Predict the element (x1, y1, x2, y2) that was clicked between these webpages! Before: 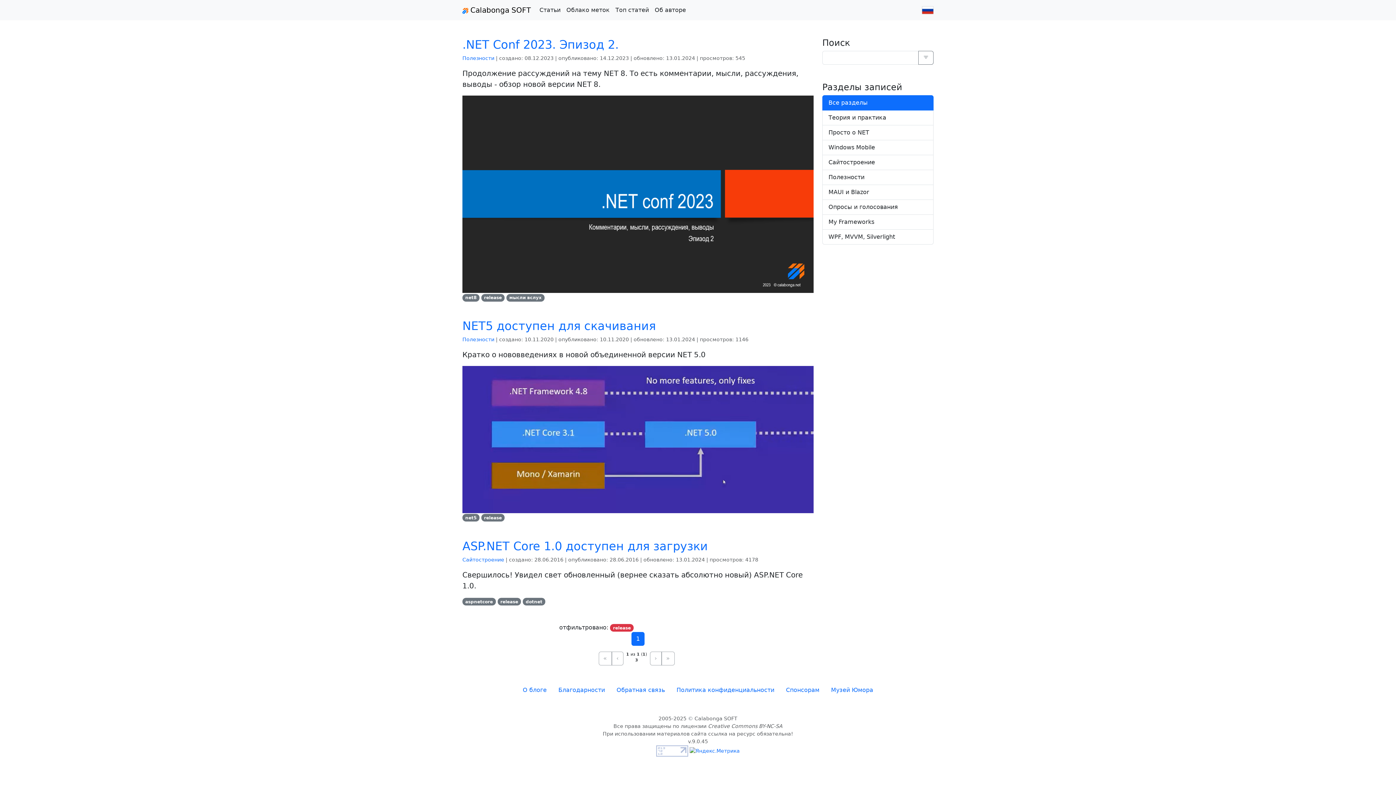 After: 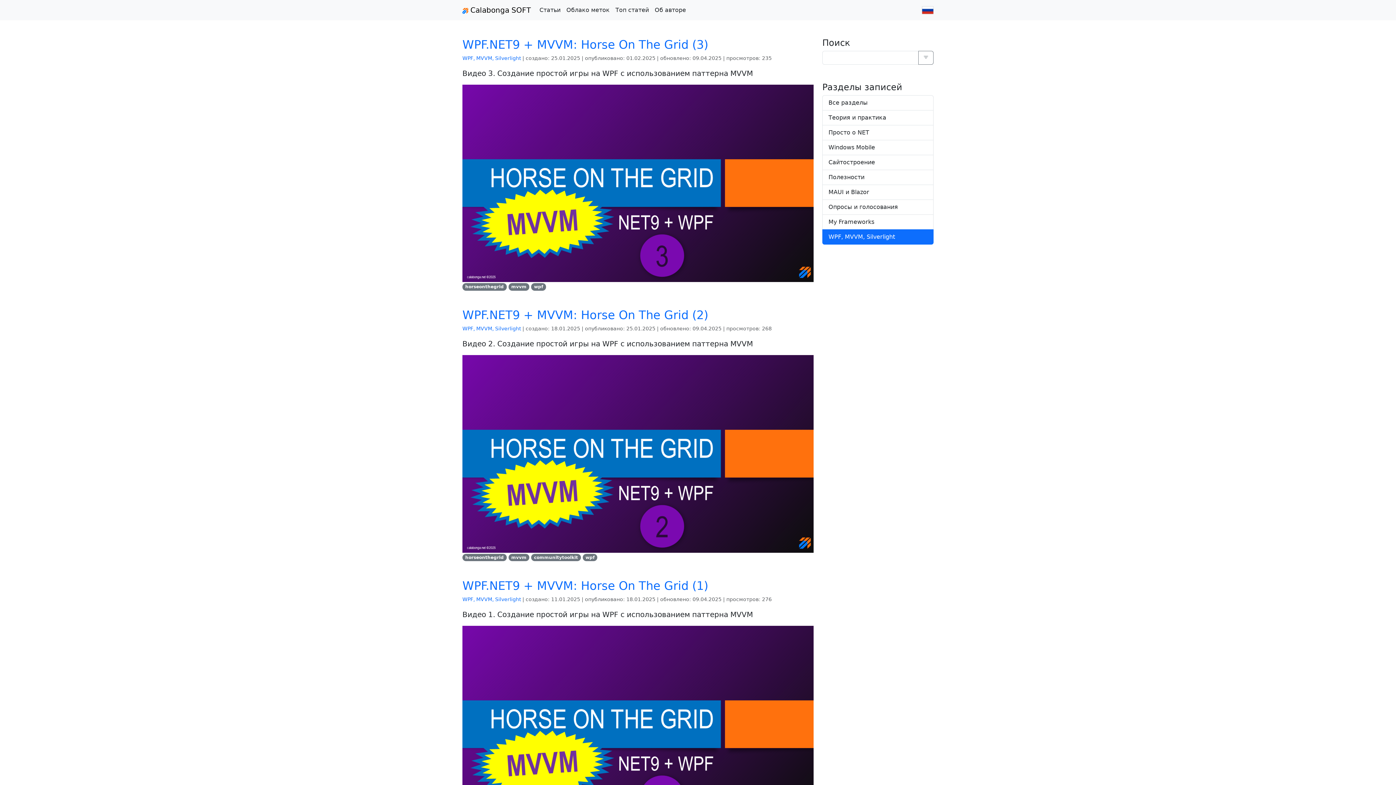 Action: label: WPF, MVVM, Silverlight bbox: (822, 229, 933, 244)